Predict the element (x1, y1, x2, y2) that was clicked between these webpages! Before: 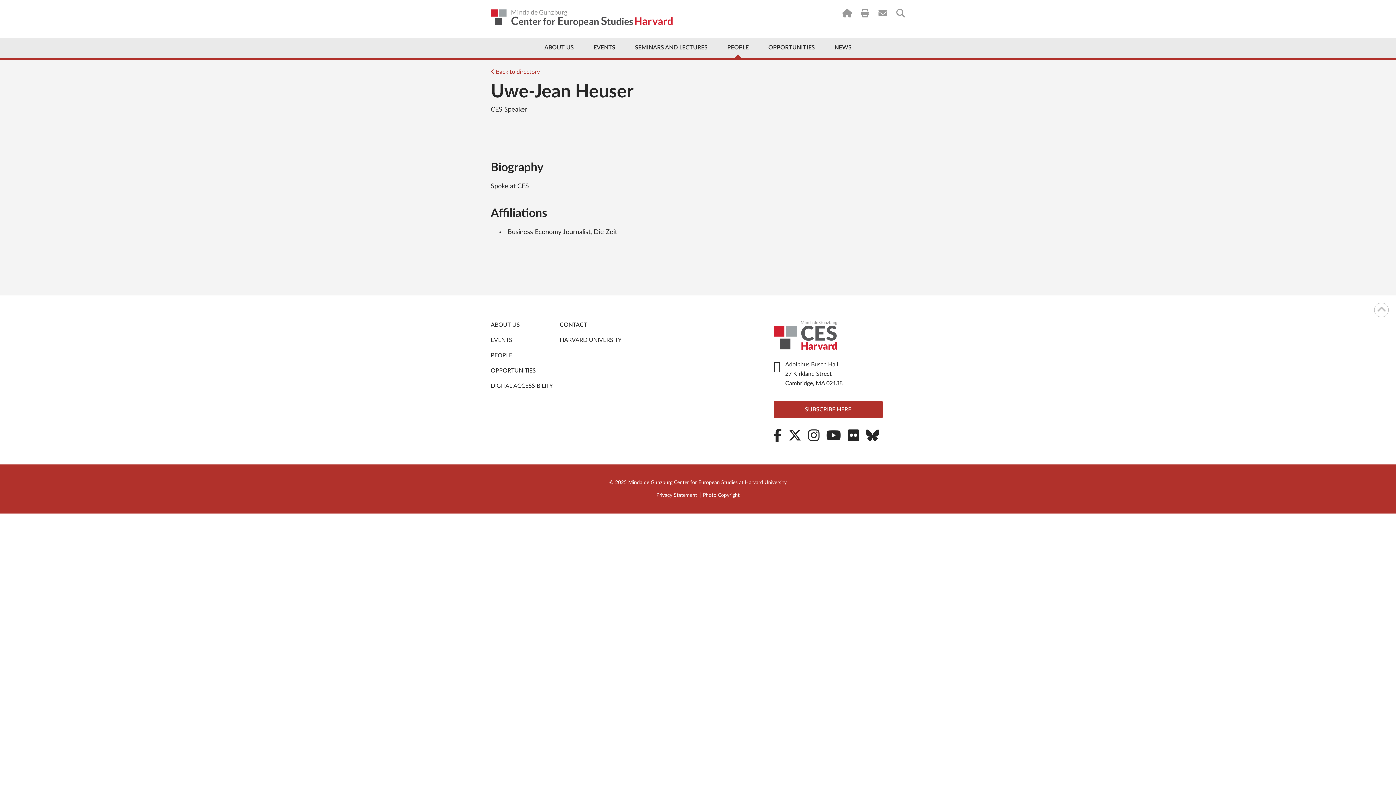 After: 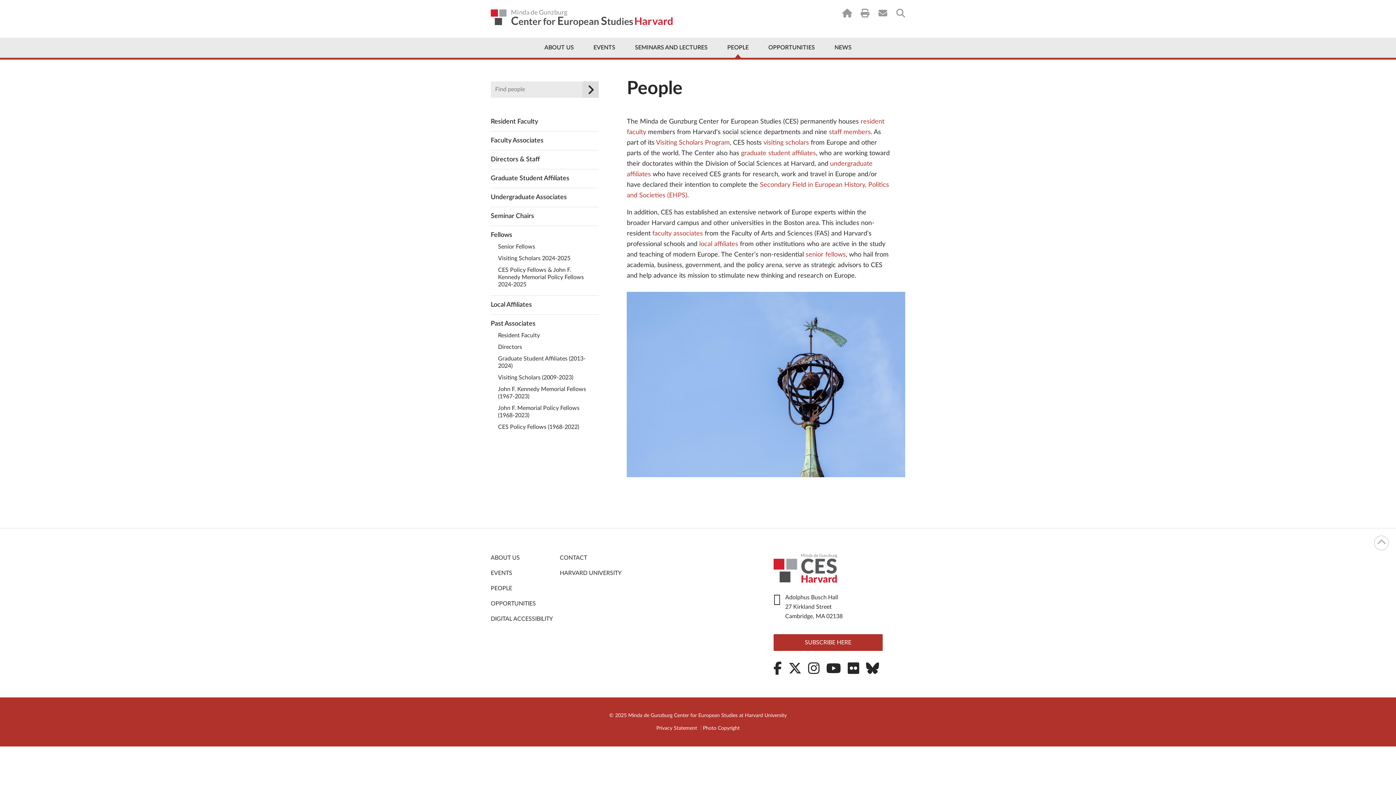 Action: label: PEOPLE bbox: (490, 352, 512, 358)